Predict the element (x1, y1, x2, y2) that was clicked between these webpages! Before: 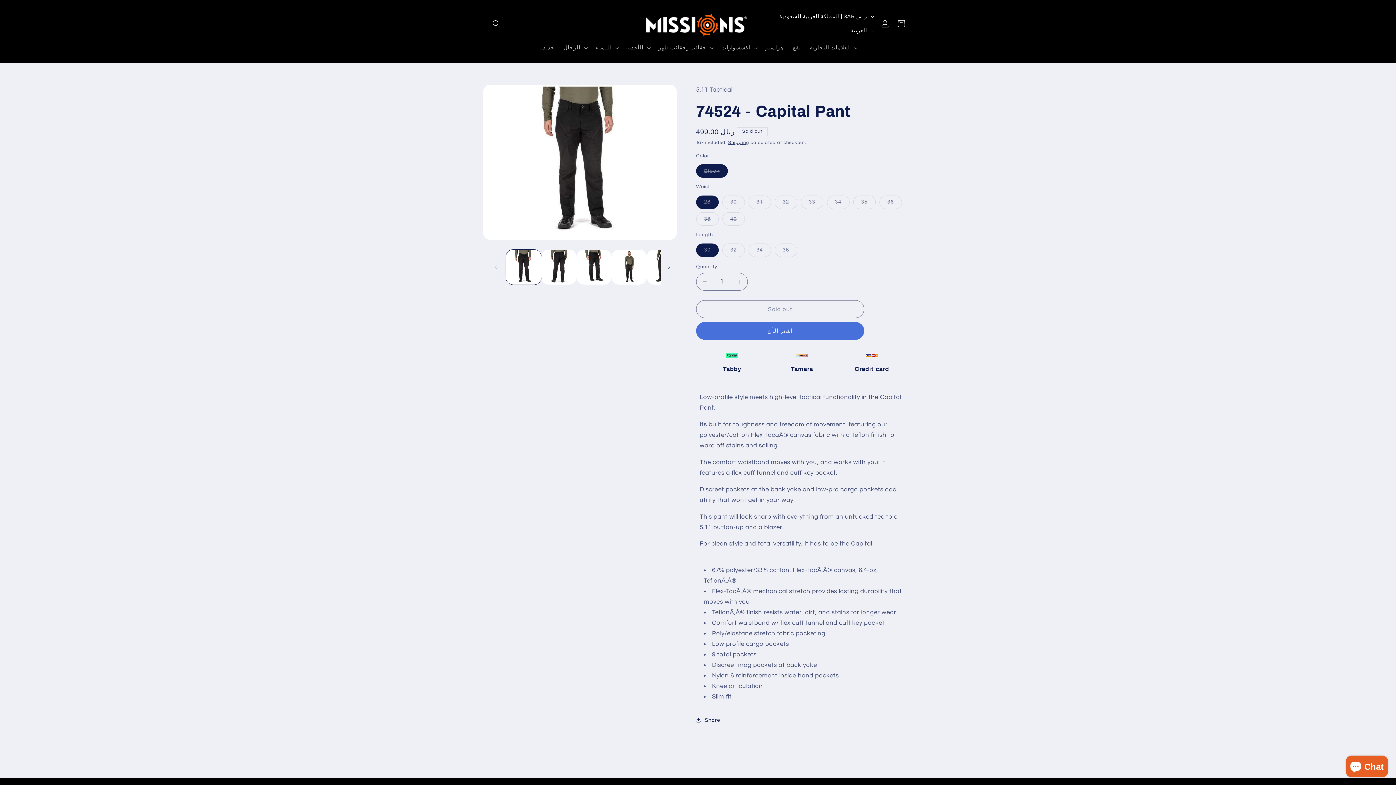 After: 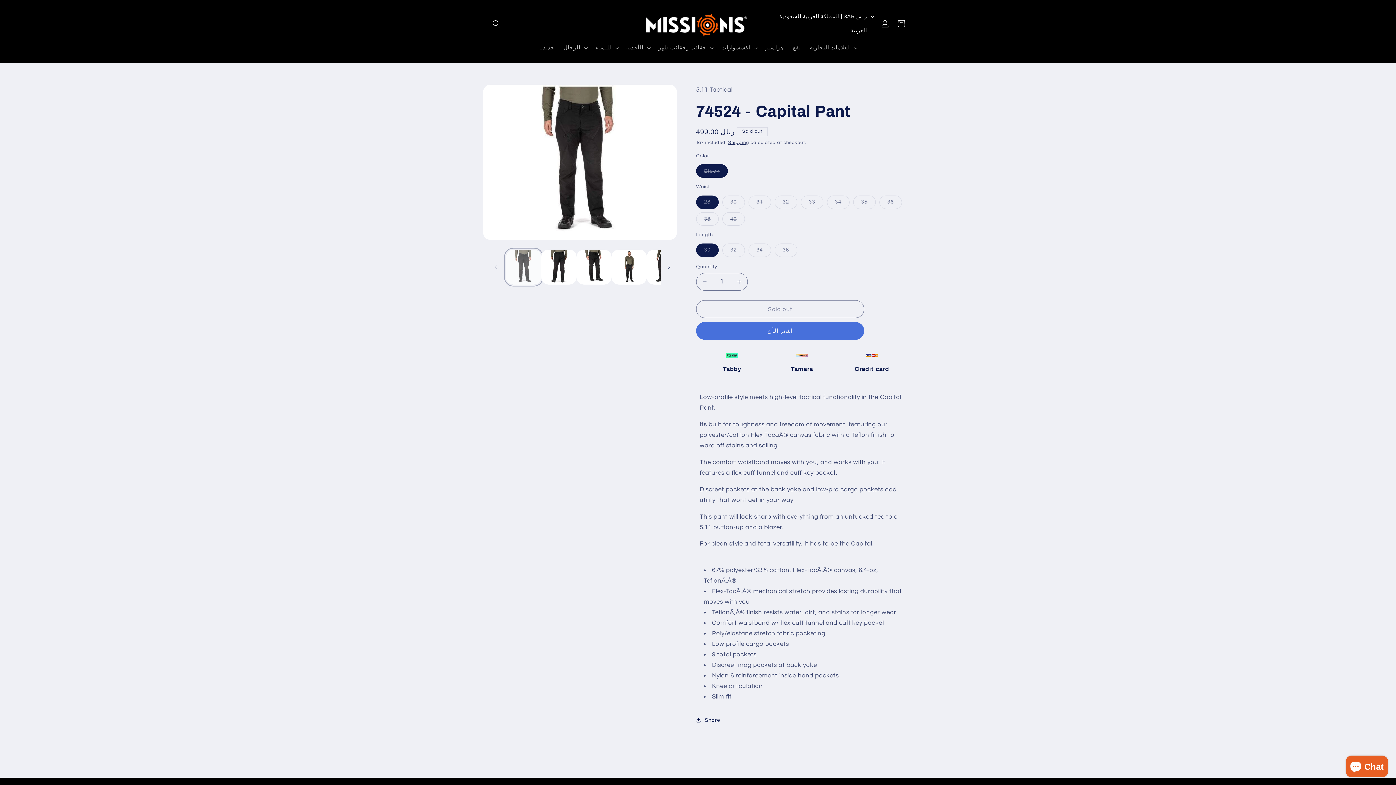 Action: label: Load image 1 in gallery view bbox: (506, 249, 541, 284)